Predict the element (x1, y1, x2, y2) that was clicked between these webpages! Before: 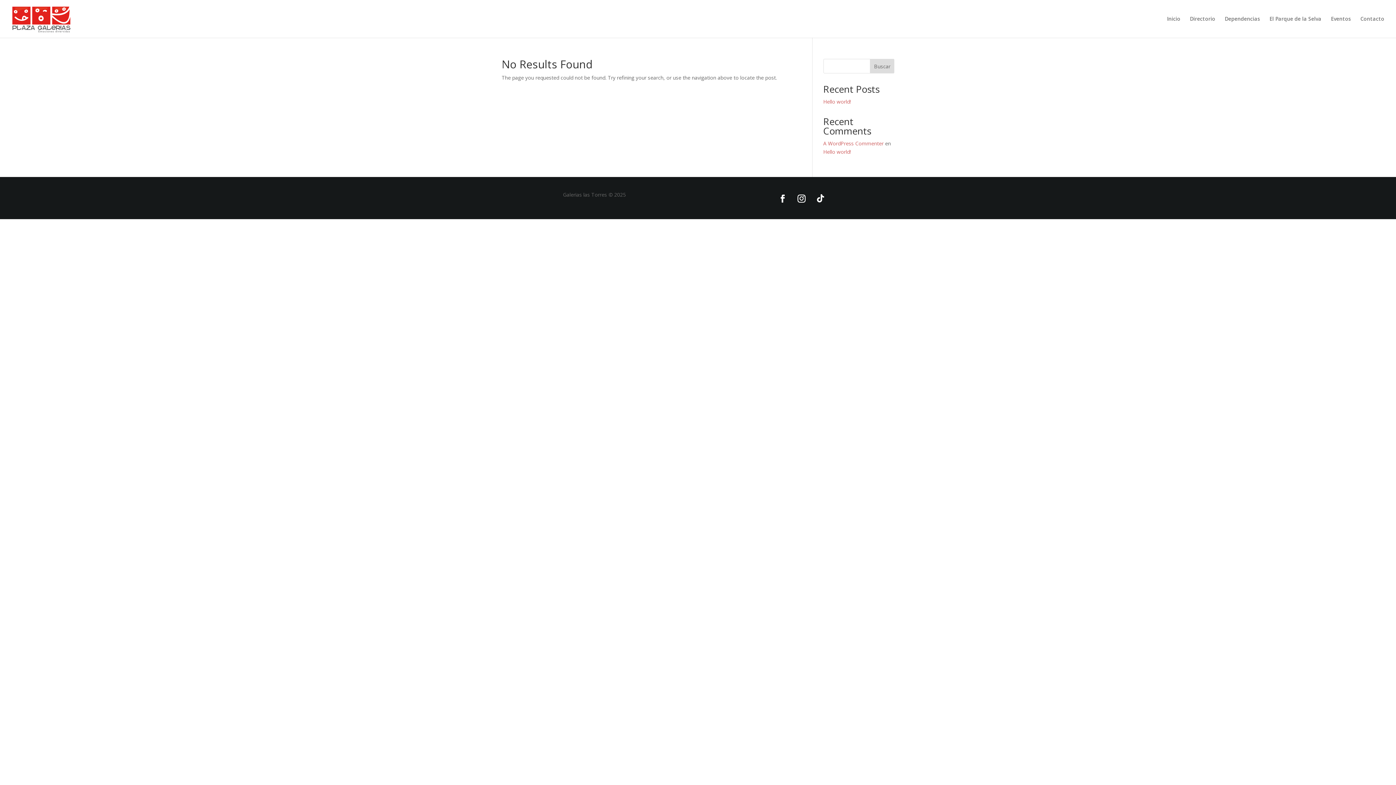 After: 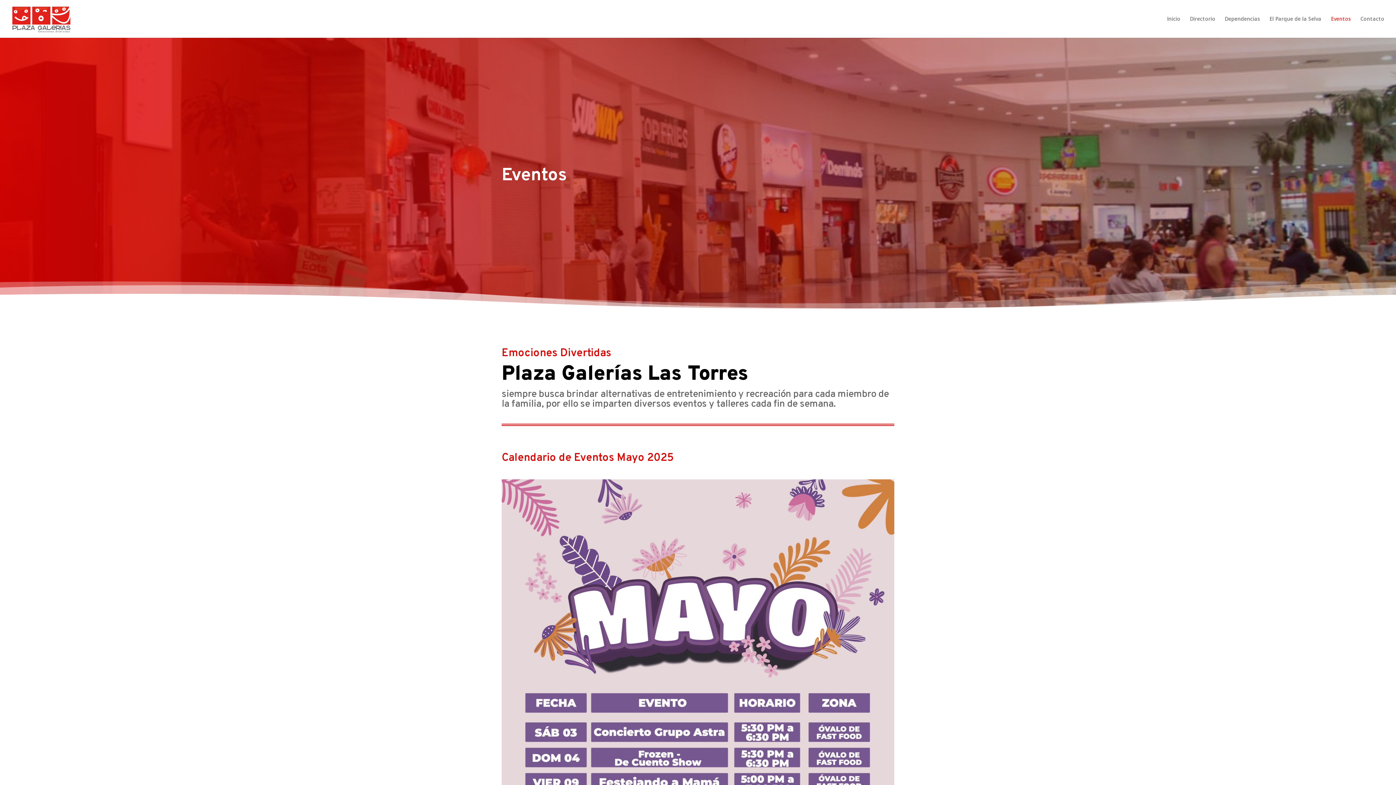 Action: label: Eventos bbox: (1331, 16, 1351, 37)